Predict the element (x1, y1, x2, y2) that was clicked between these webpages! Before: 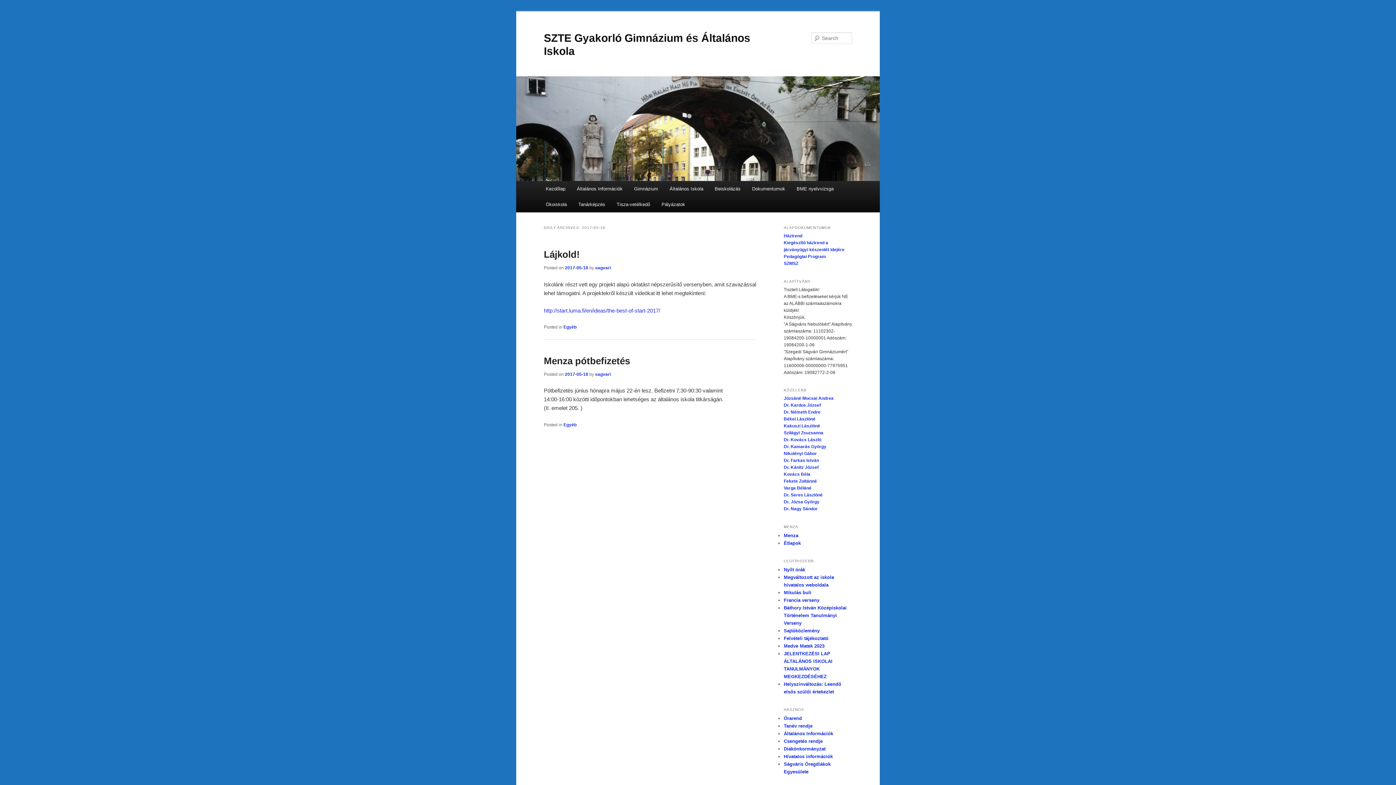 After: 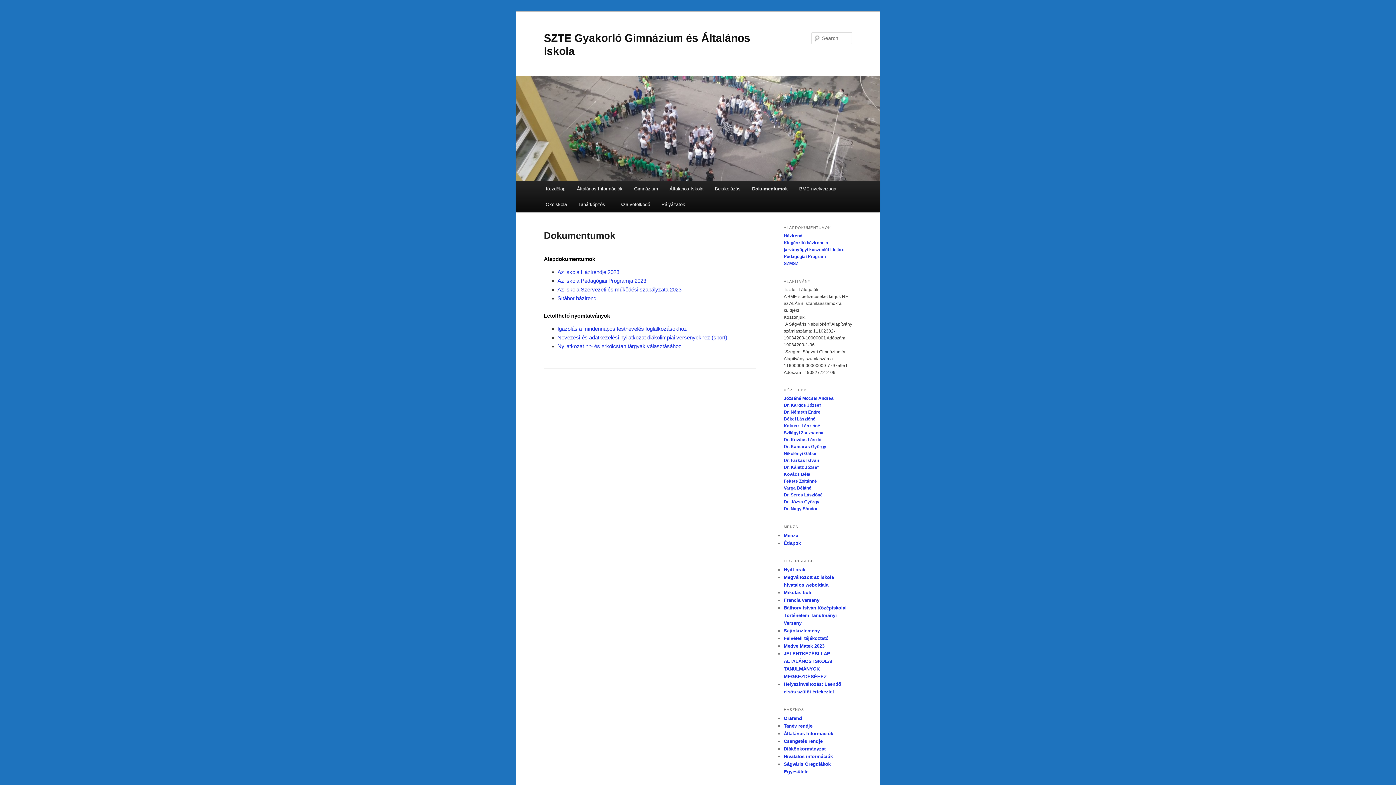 Action: label: Dokumentumok bbox: (746, 181, 791, 196)